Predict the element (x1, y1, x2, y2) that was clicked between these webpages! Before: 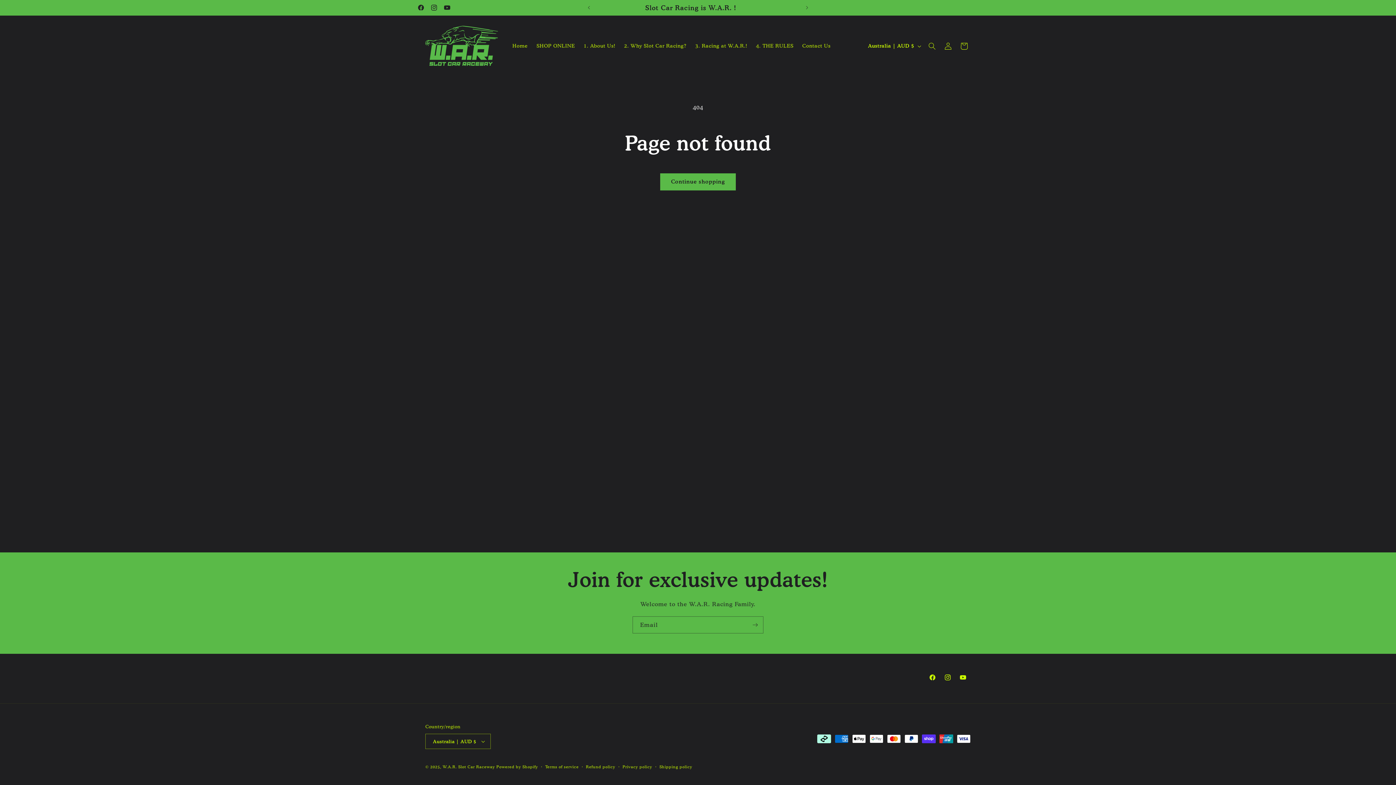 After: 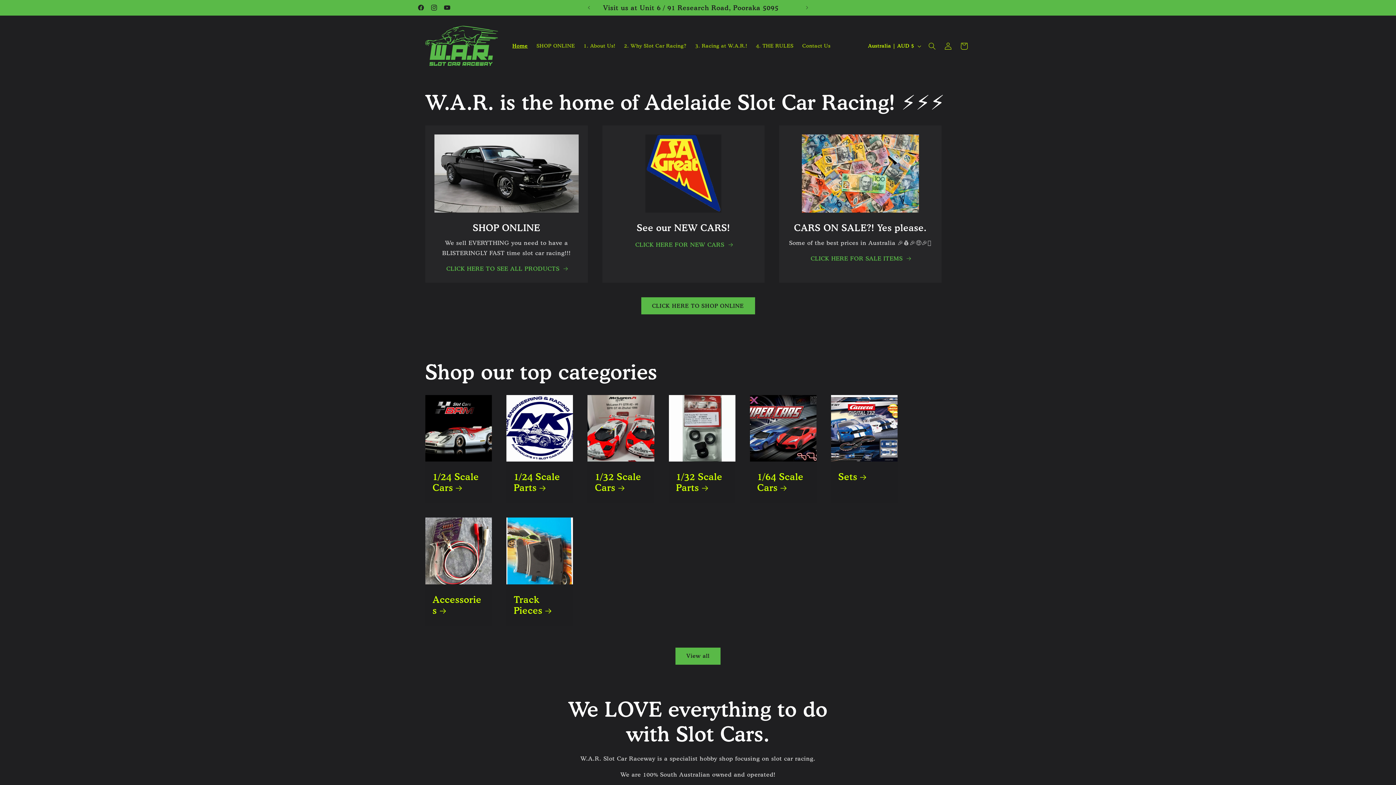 Action: bbox: (508, 38, 532, 53) label: Home